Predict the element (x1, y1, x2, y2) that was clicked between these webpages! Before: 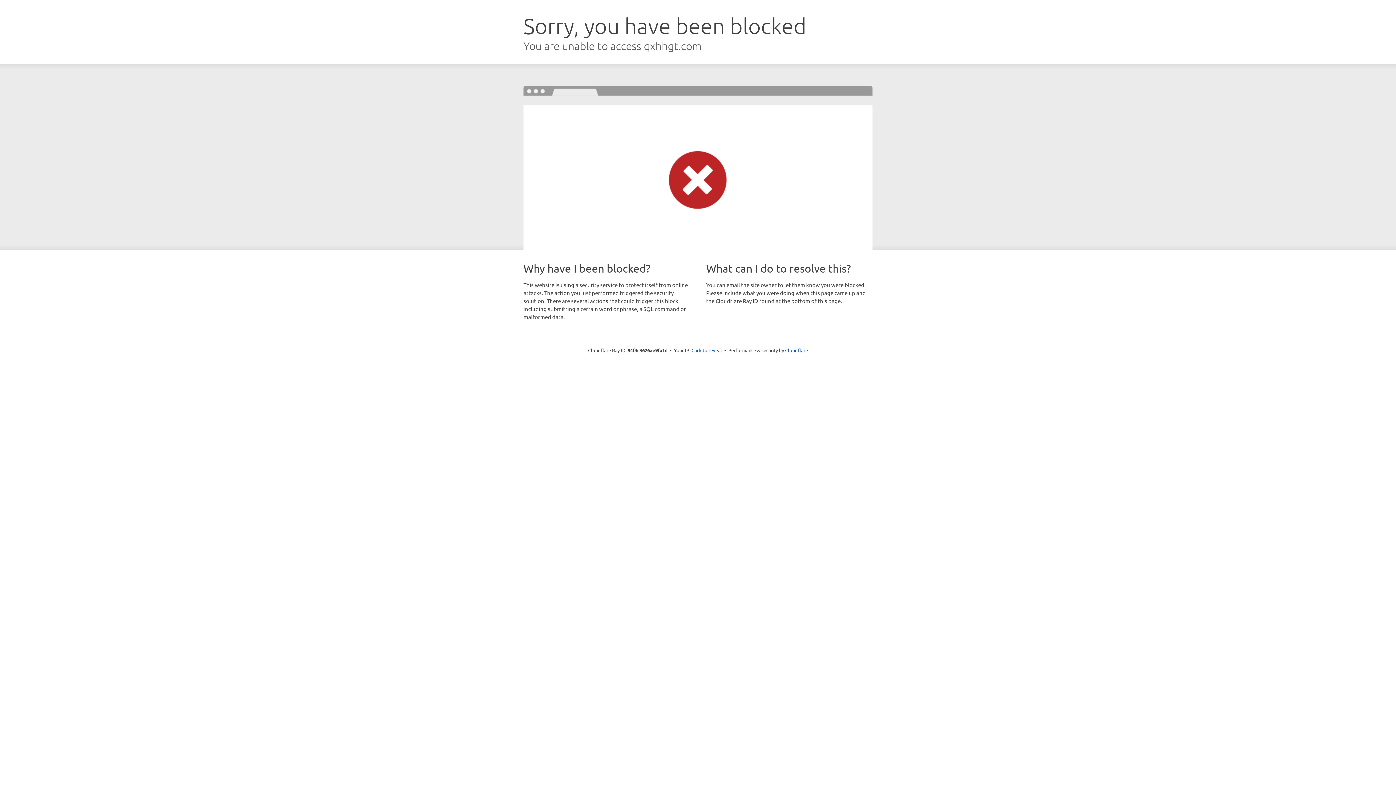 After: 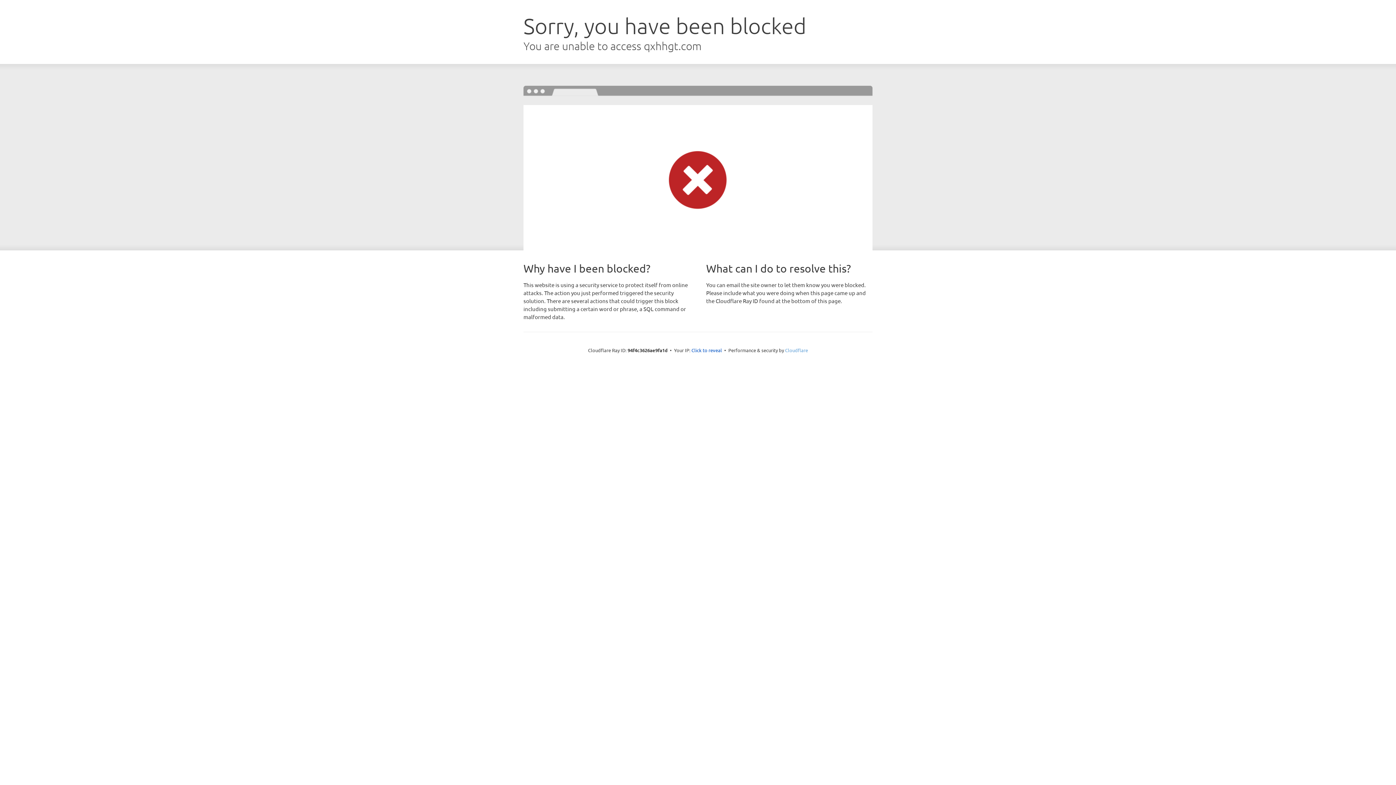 Action: label: Cloudflare bbox: (785, 347, 808, 353)